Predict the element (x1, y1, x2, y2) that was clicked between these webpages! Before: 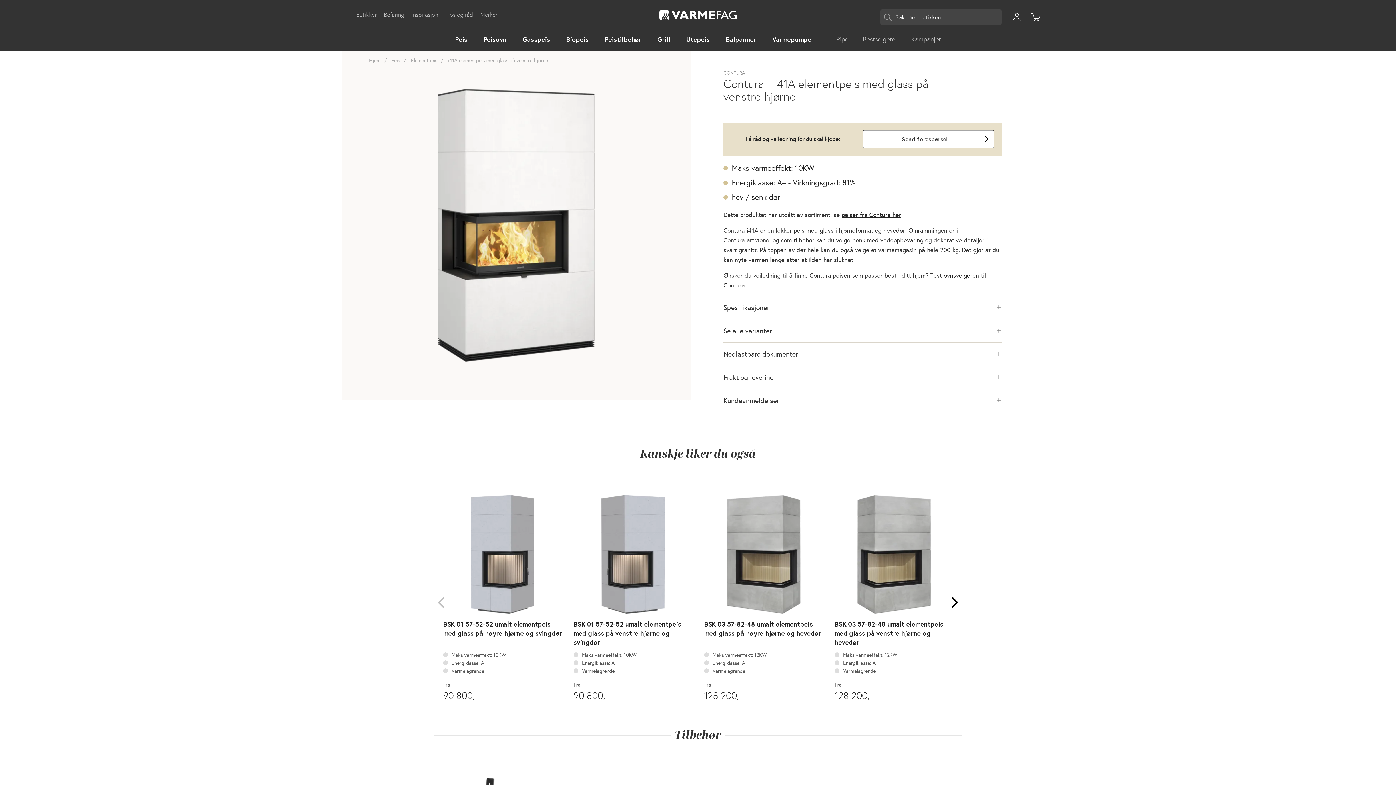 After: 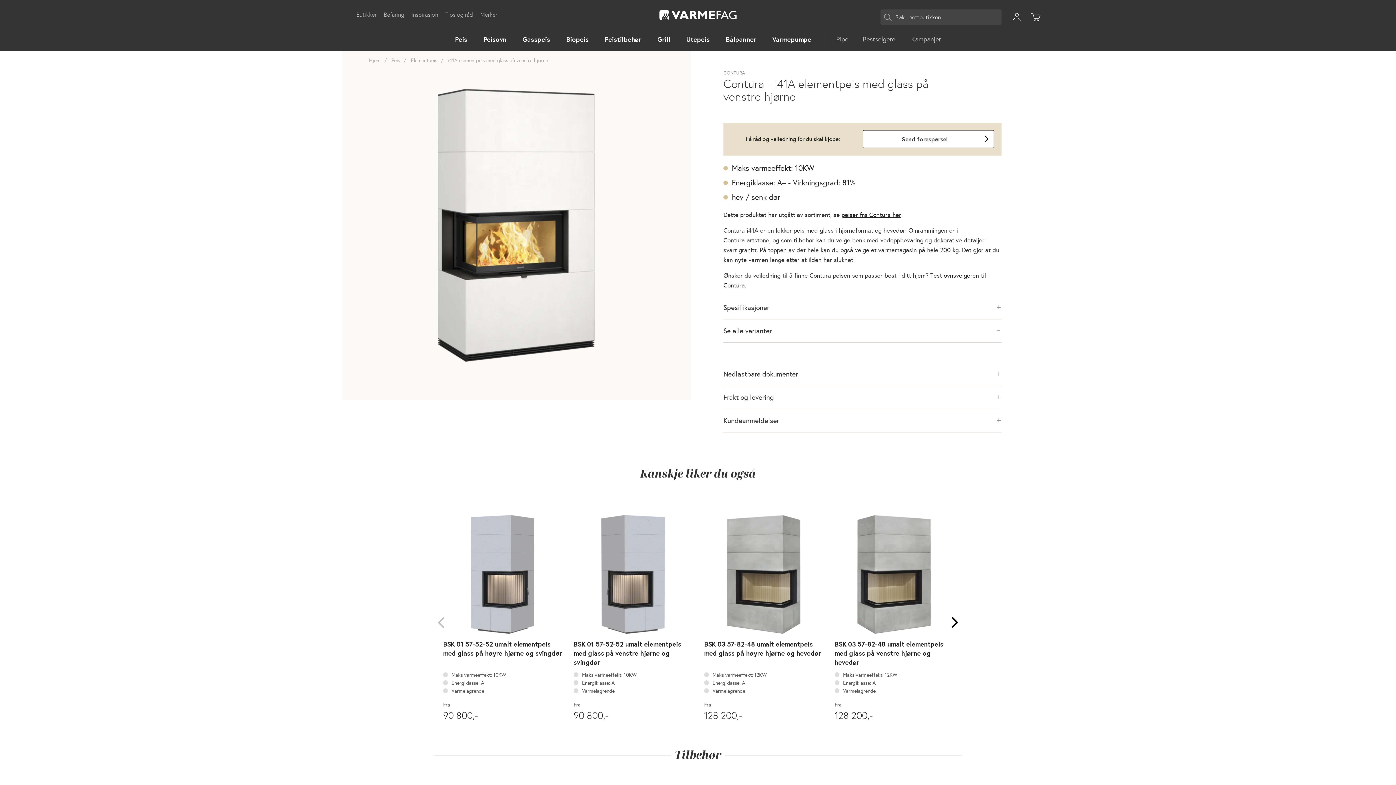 Action: bbox: (723, 319, 1001, 343) label: Se alle varianter